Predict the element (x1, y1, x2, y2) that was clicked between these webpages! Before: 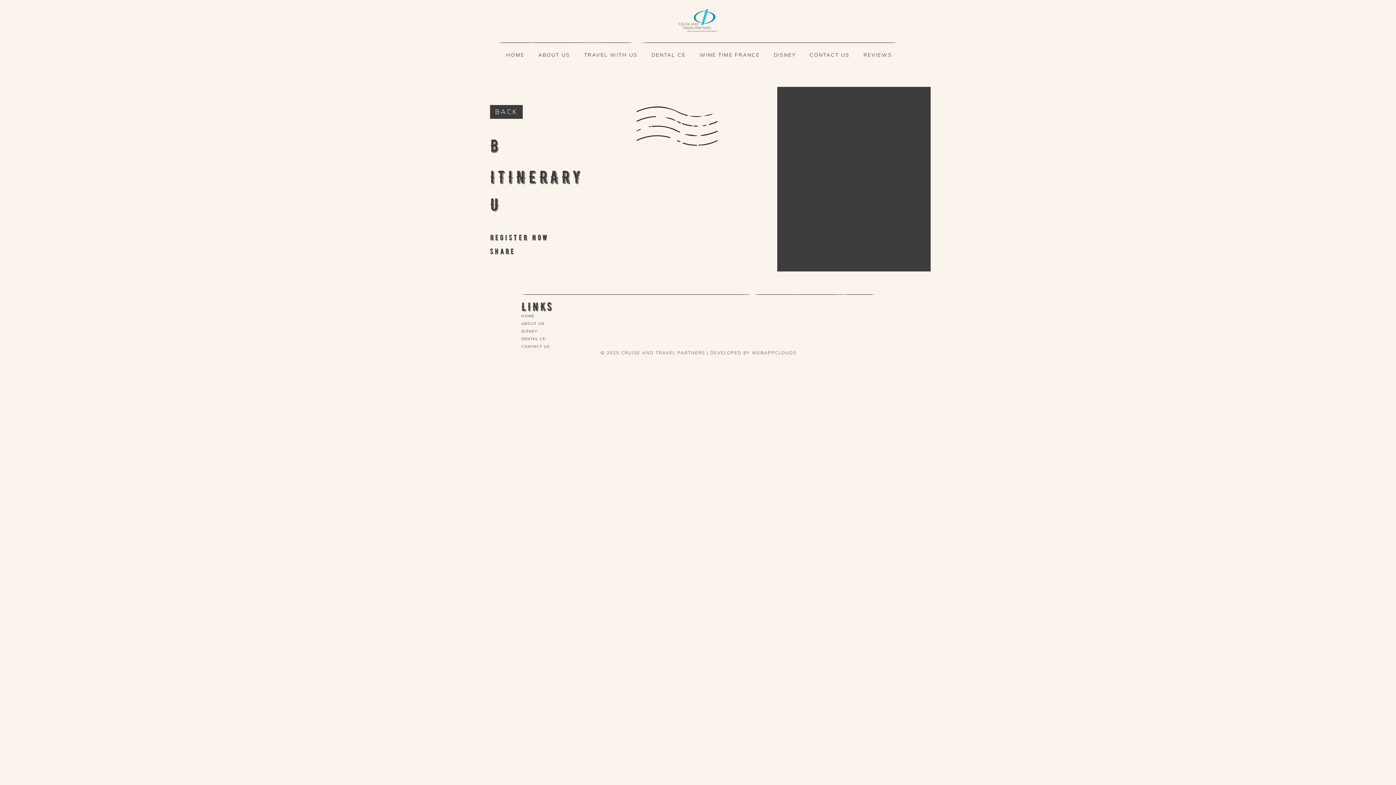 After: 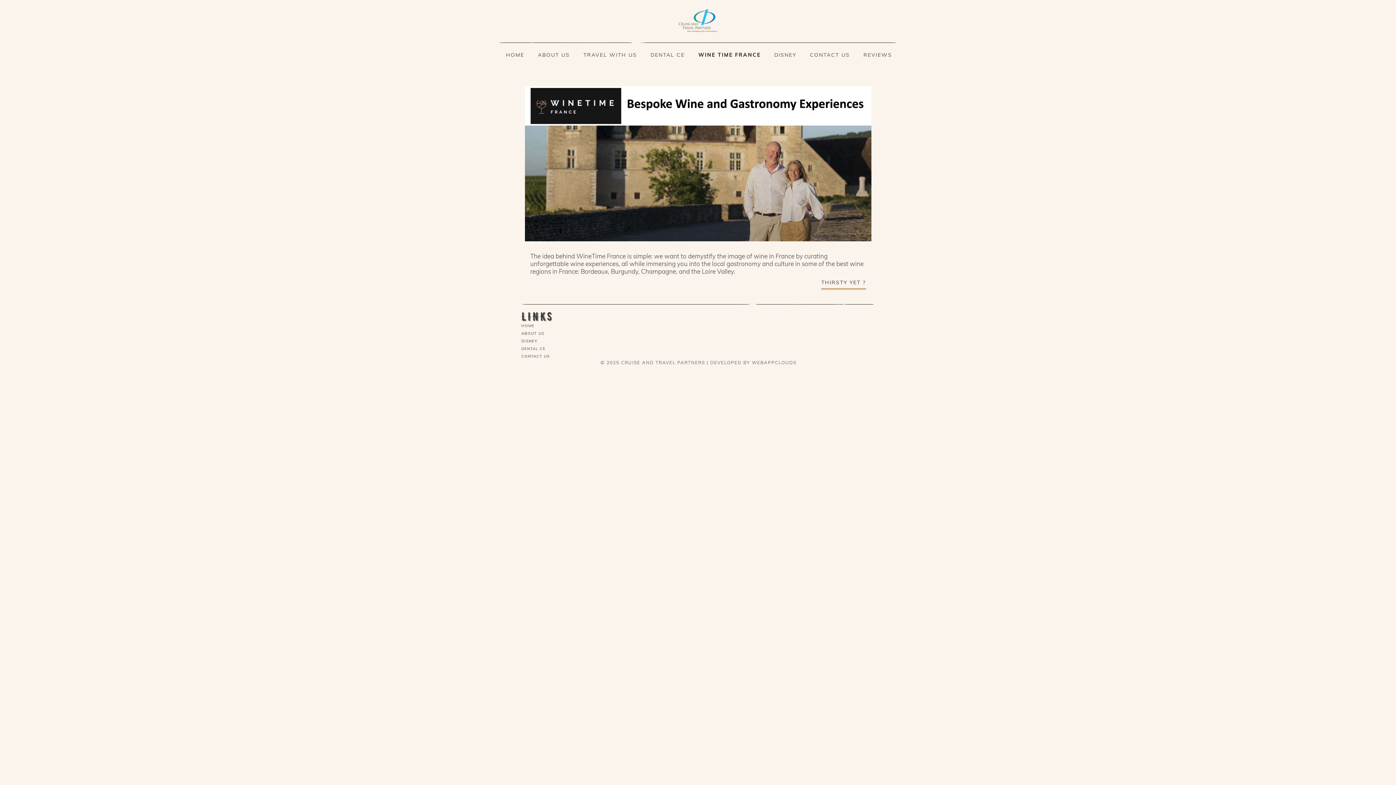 Action: label: WINE TIME FRANCE bbox: (699, 50, 760, 60)